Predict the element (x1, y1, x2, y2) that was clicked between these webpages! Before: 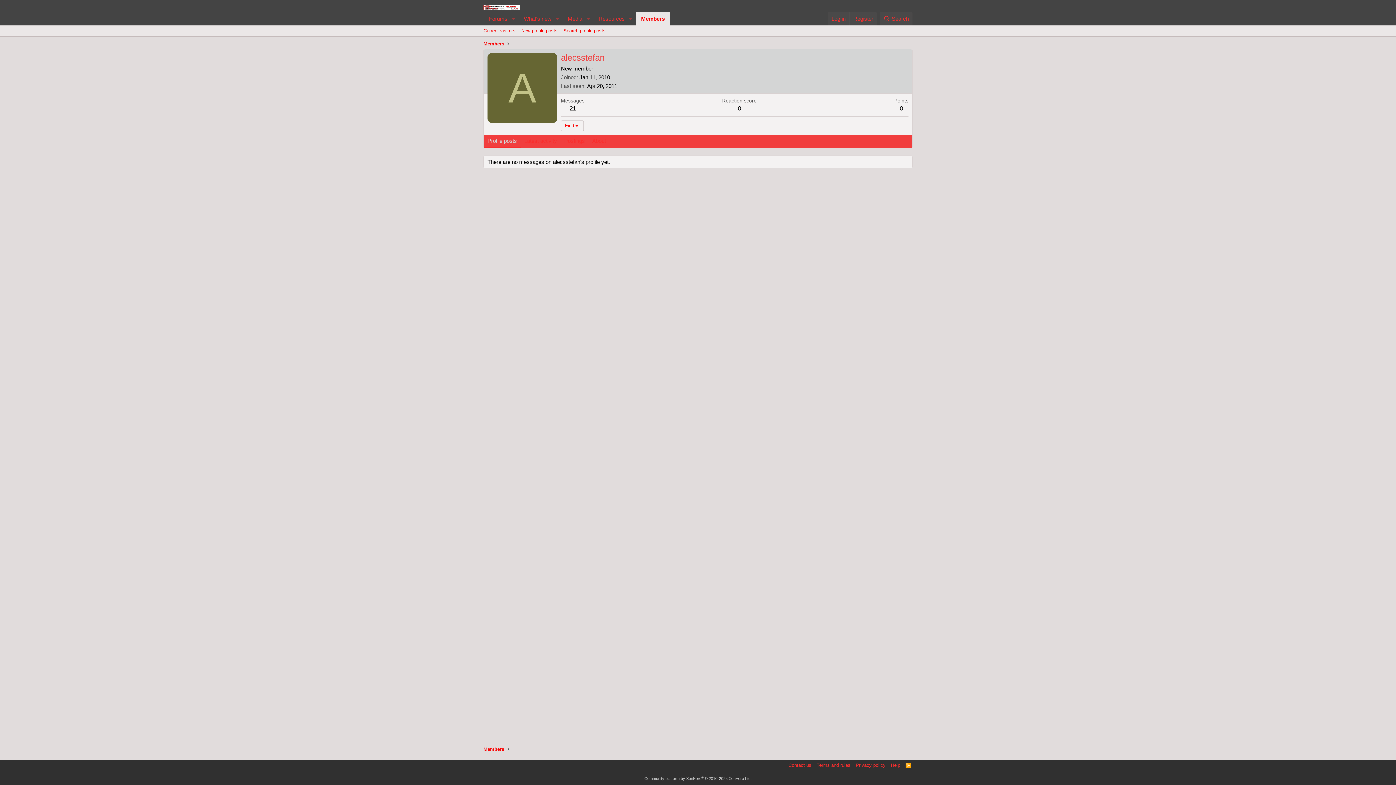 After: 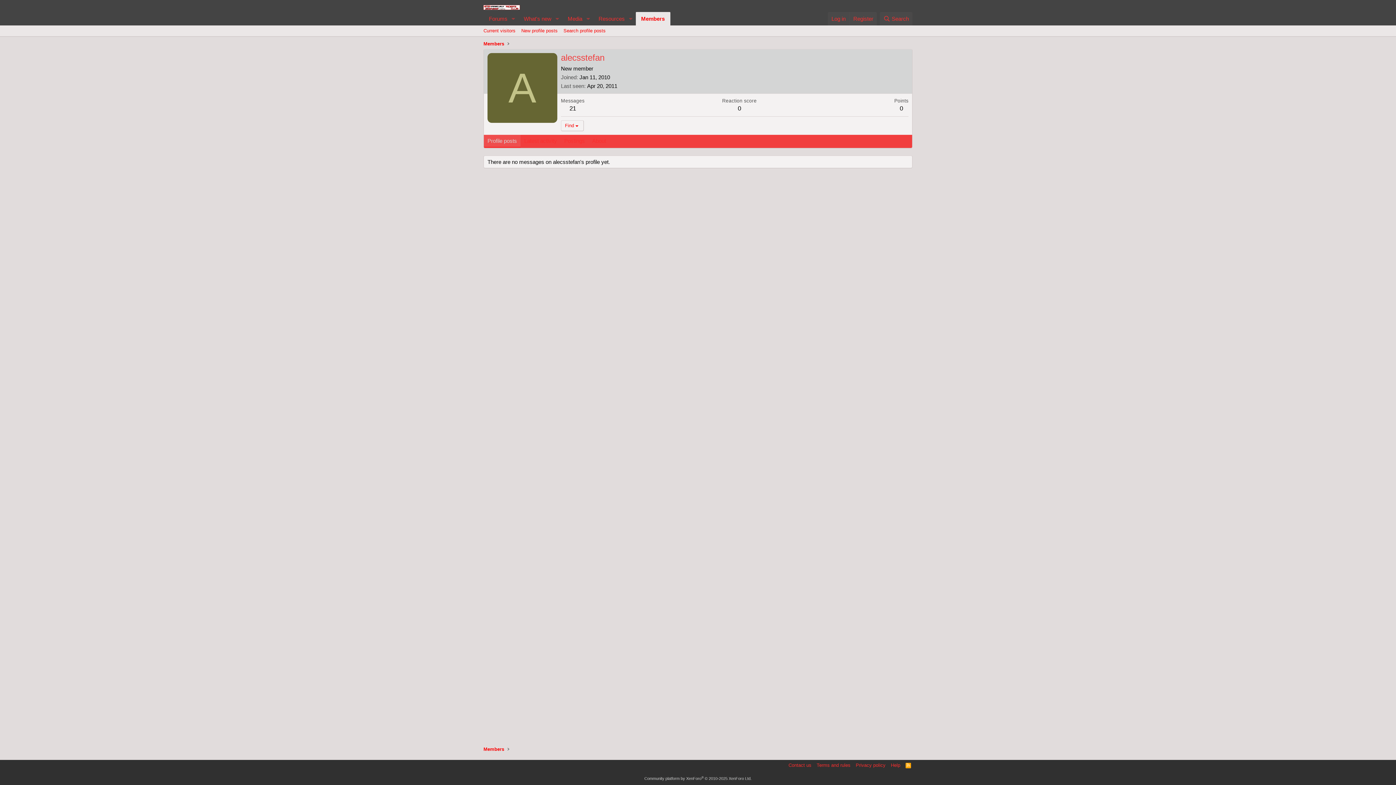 Action: label: Profile posts bbox: (484, 135, 520, 148)